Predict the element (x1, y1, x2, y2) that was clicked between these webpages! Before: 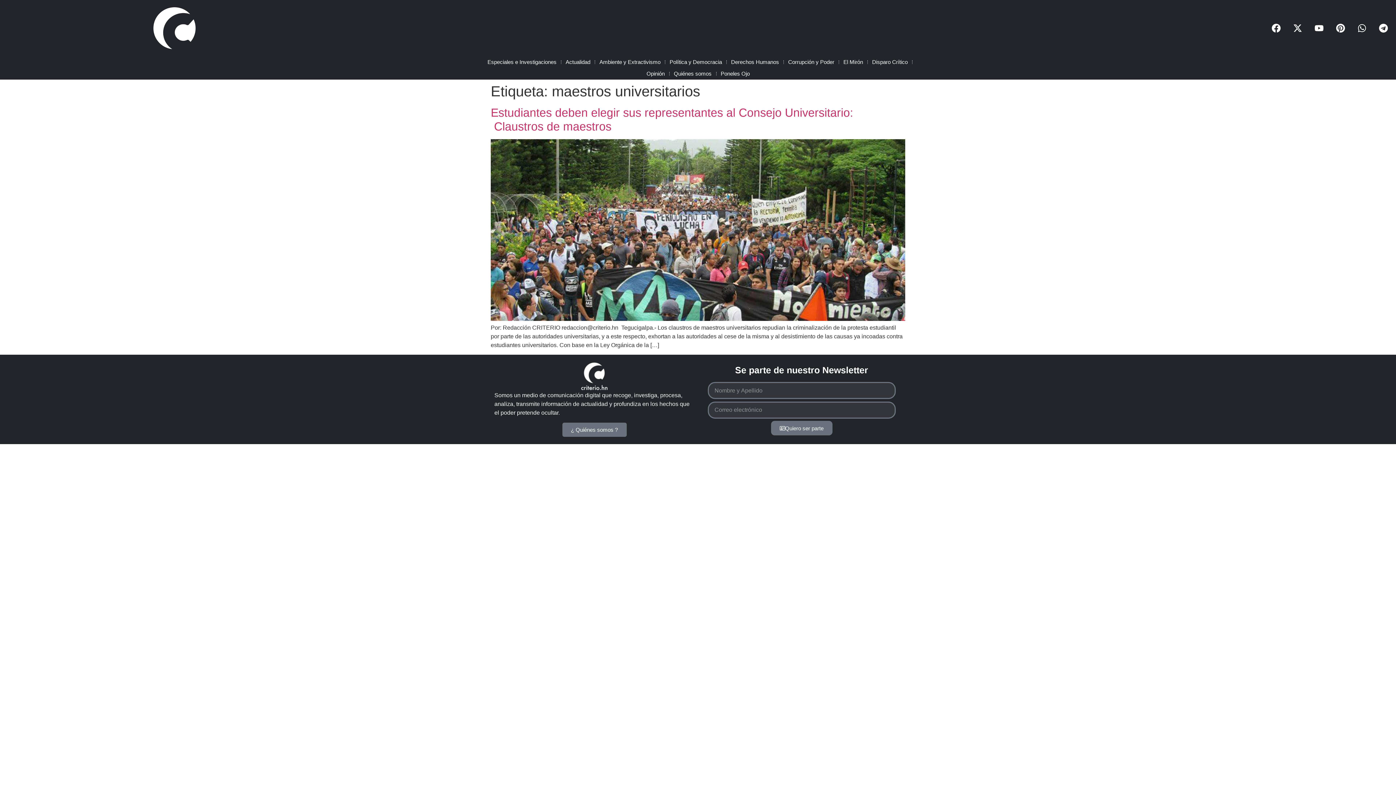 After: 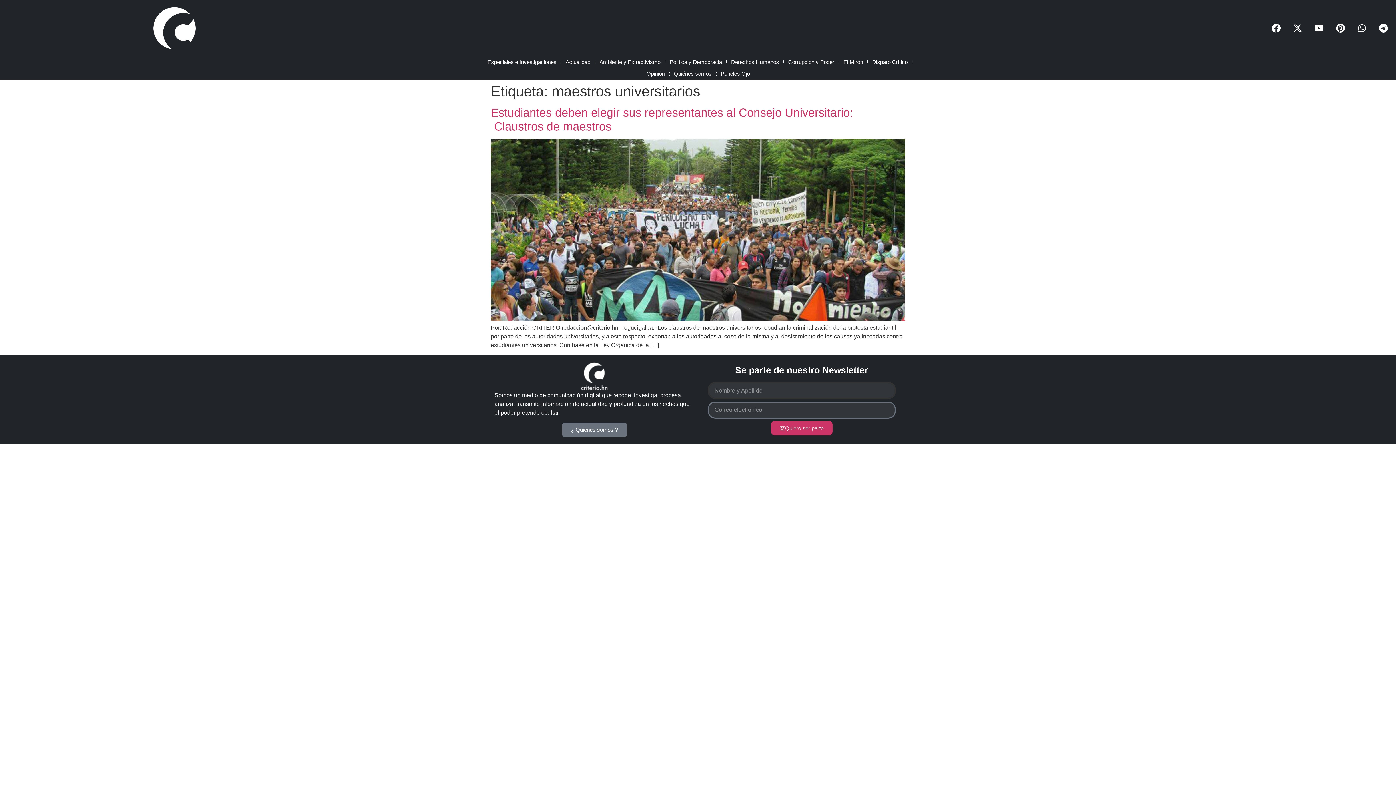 Action: label: Quiero ser parte bbox: (771, 421, 832, 435)